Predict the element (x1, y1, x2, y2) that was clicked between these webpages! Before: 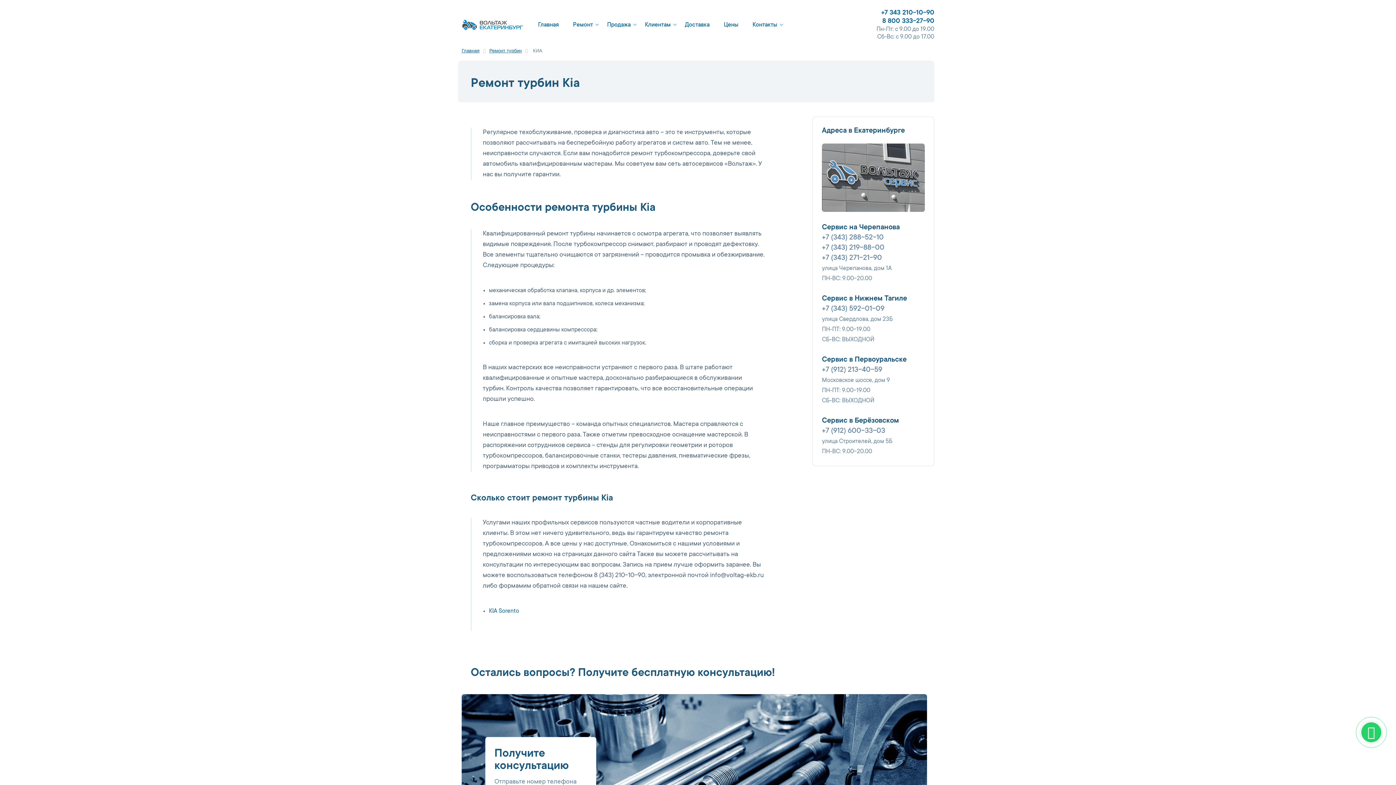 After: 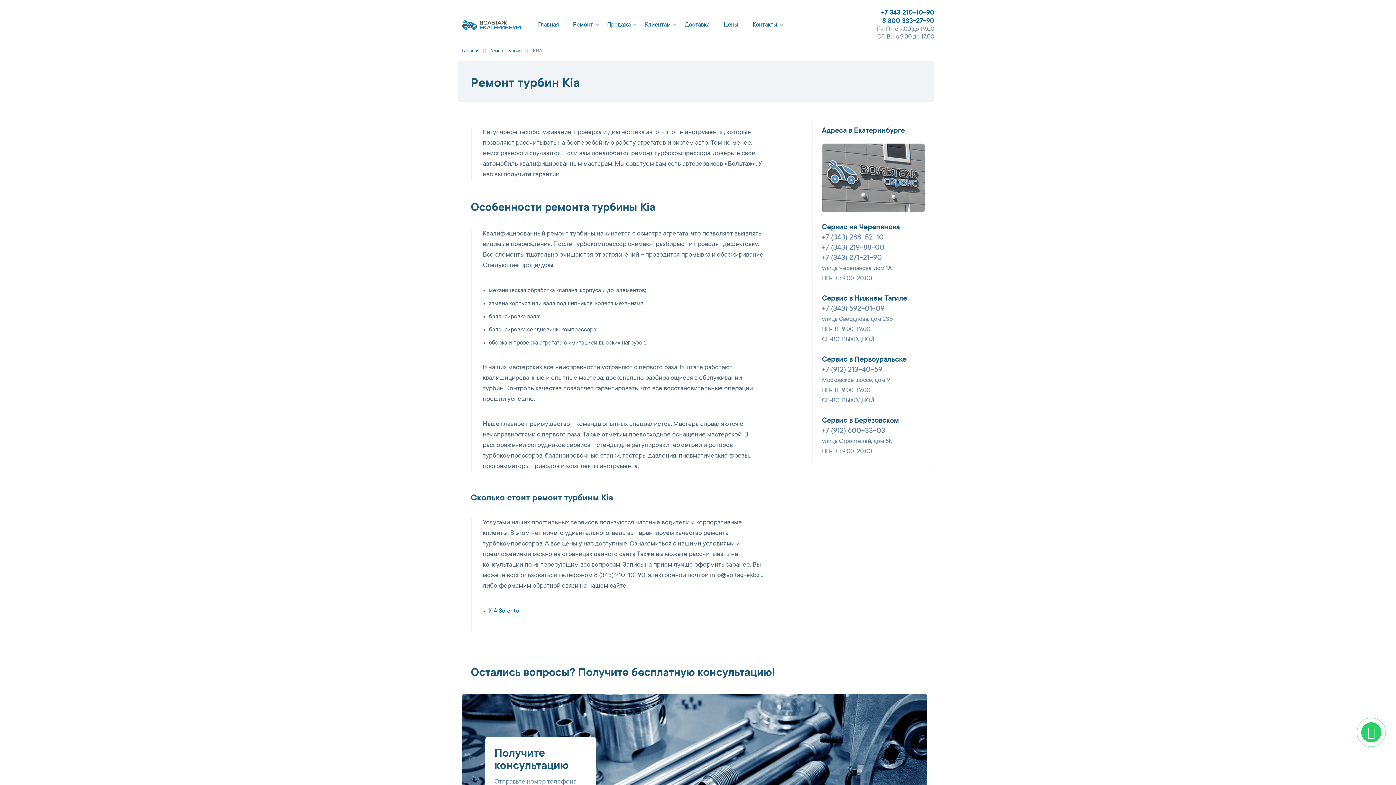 Action: label: +7 (343) 592-01-09 bbox: (822, 305, 884, 313)